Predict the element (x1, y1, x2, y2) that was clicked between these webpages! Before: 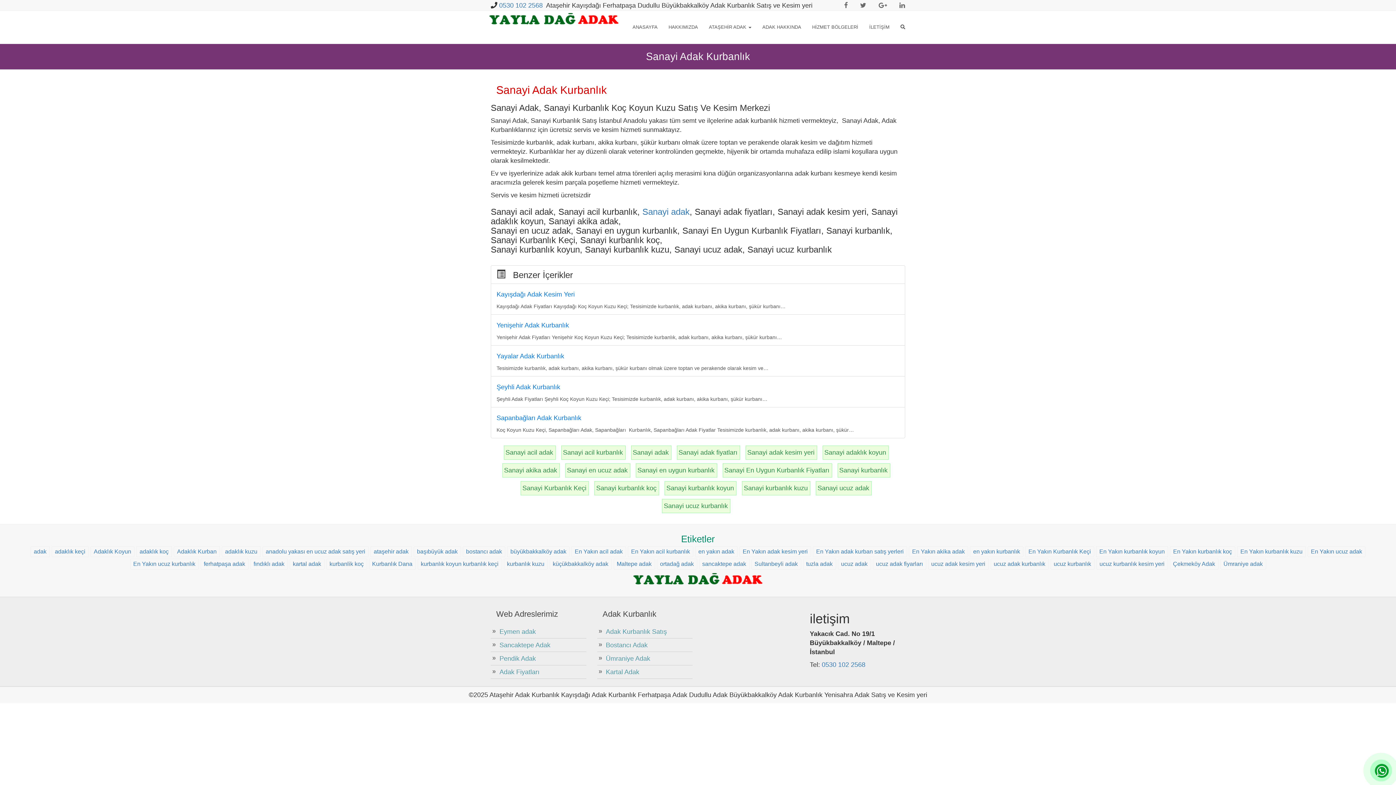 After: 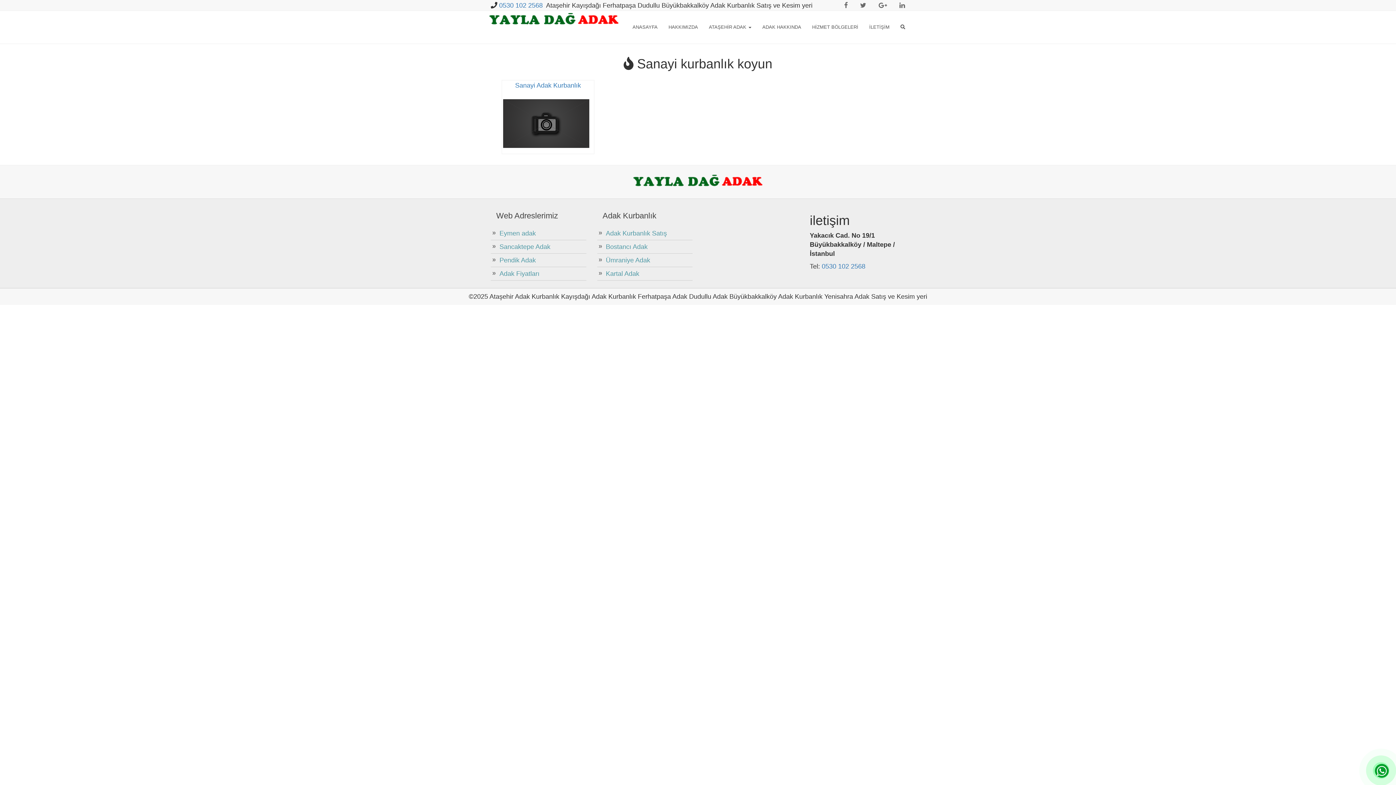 Action: label: Sanayi kurbanlık koyun bbox: (664, 481, 736, 495)